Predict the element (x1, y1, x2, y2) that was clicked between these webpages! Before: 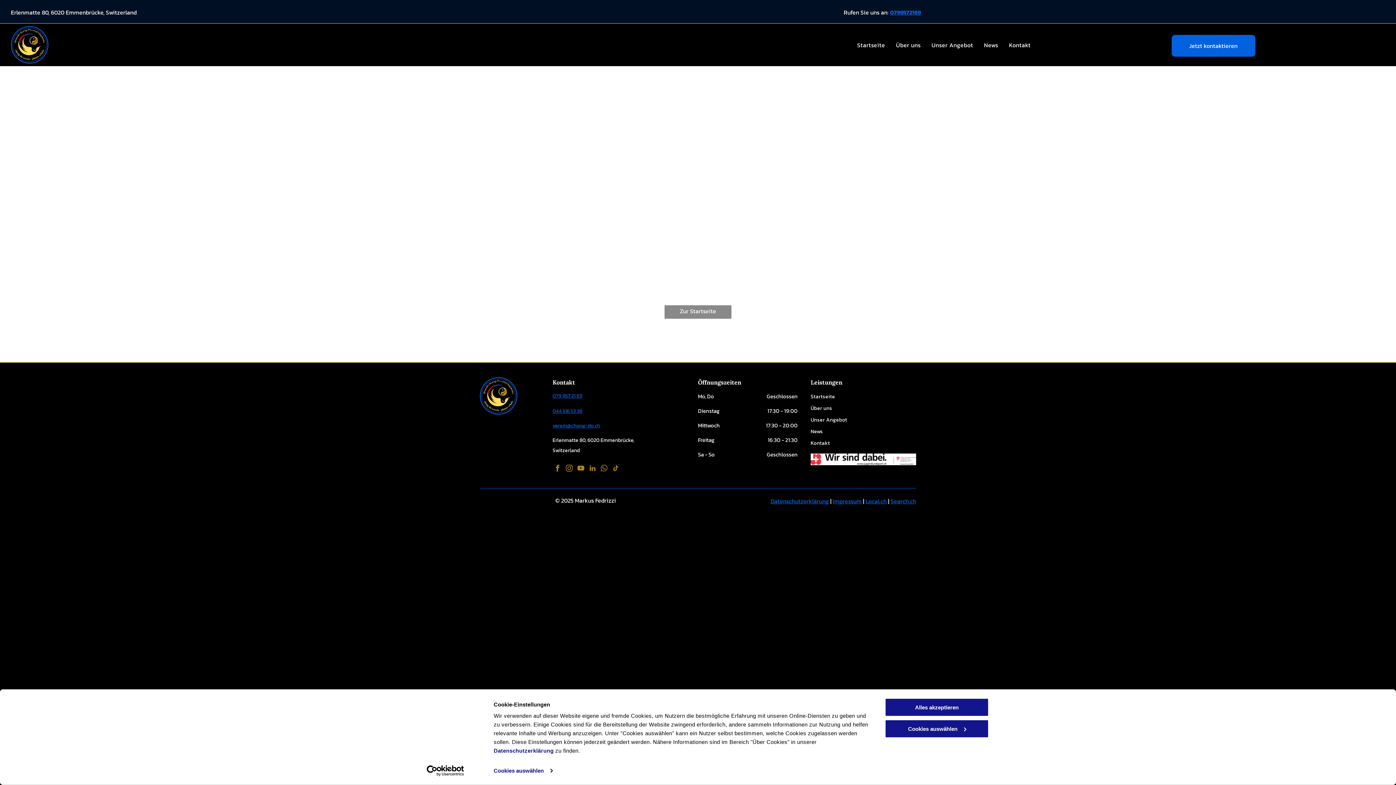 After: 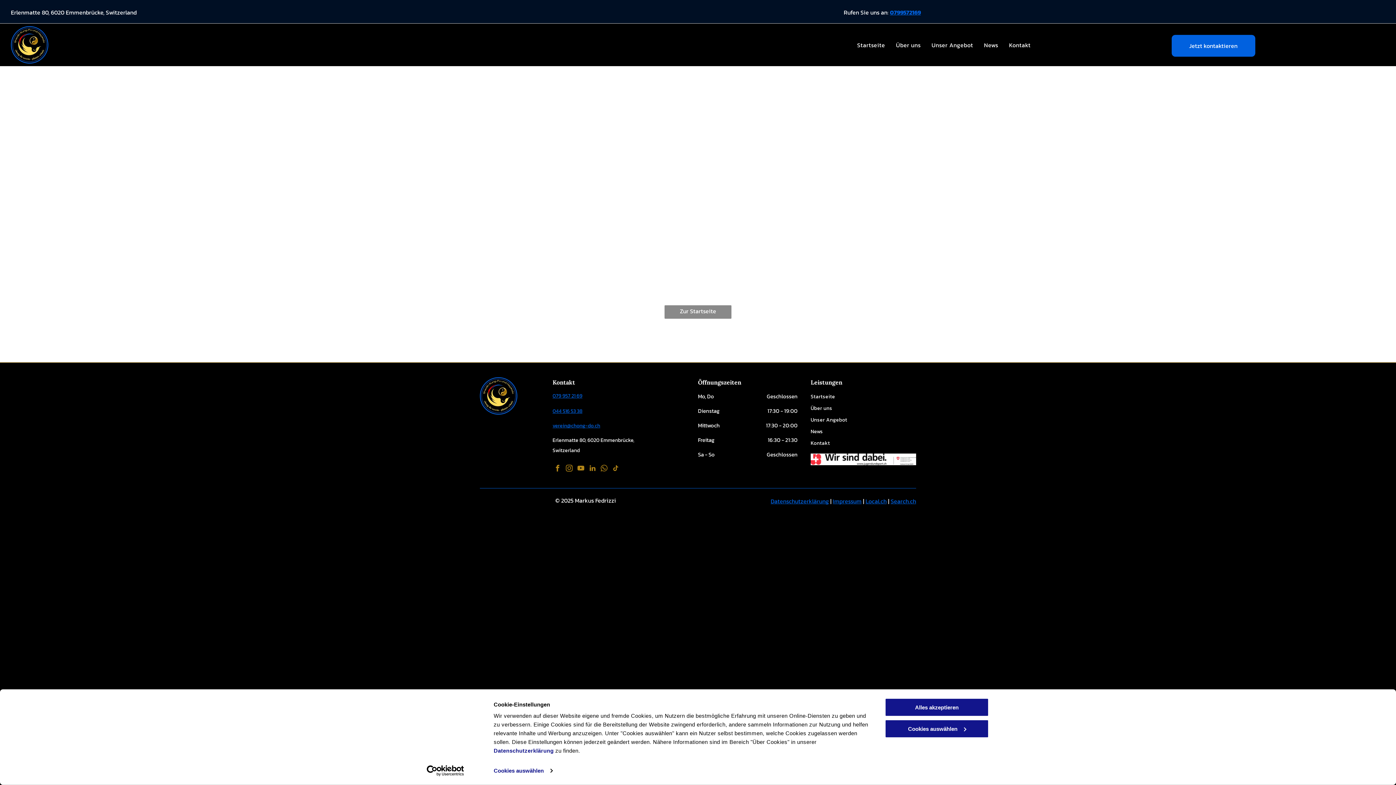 Action: bbox: (413, 765, 477, 776) label: Cookiebot - opens in a new window